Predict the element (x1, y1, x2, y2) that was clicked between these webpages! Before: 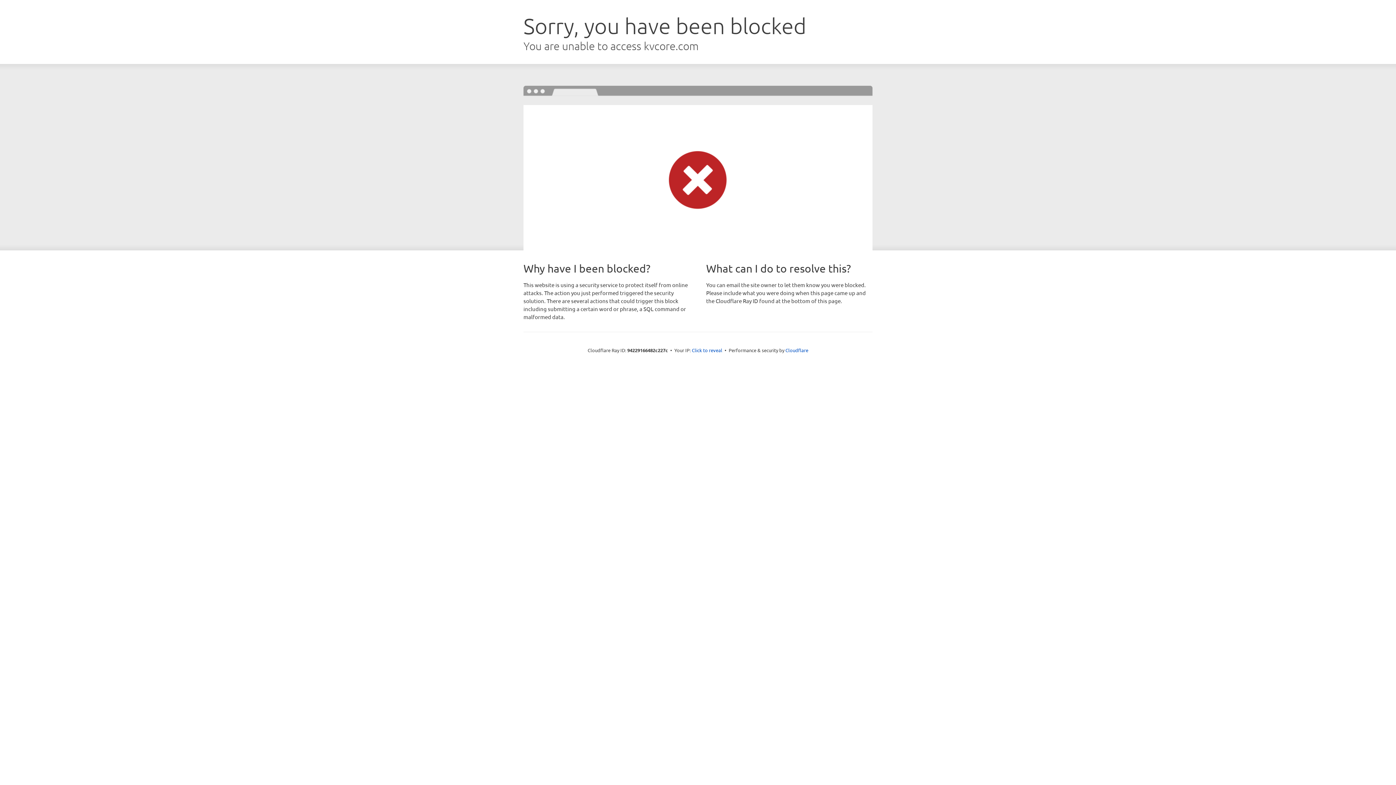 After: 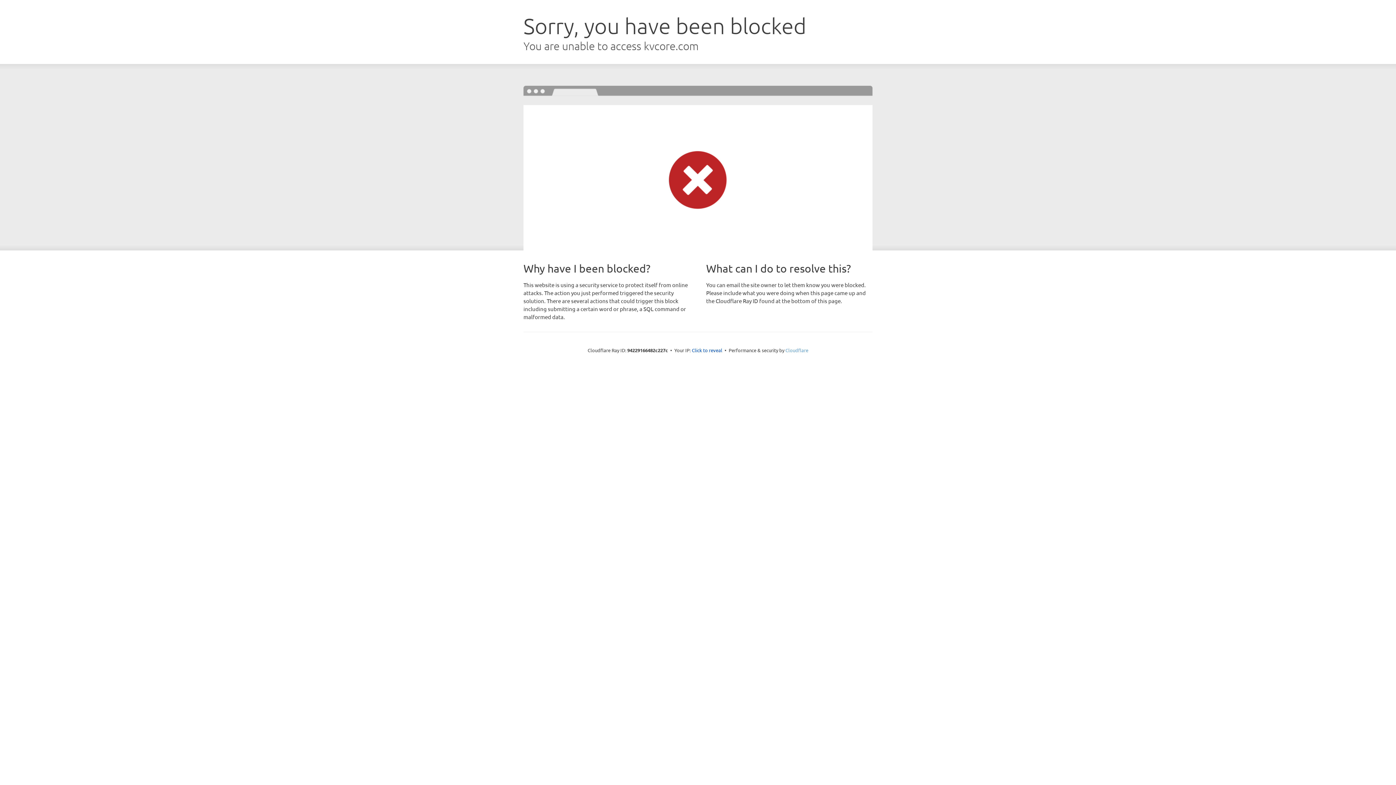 Action: bbox: (785, 347, 808, 353) label: Cloudflare